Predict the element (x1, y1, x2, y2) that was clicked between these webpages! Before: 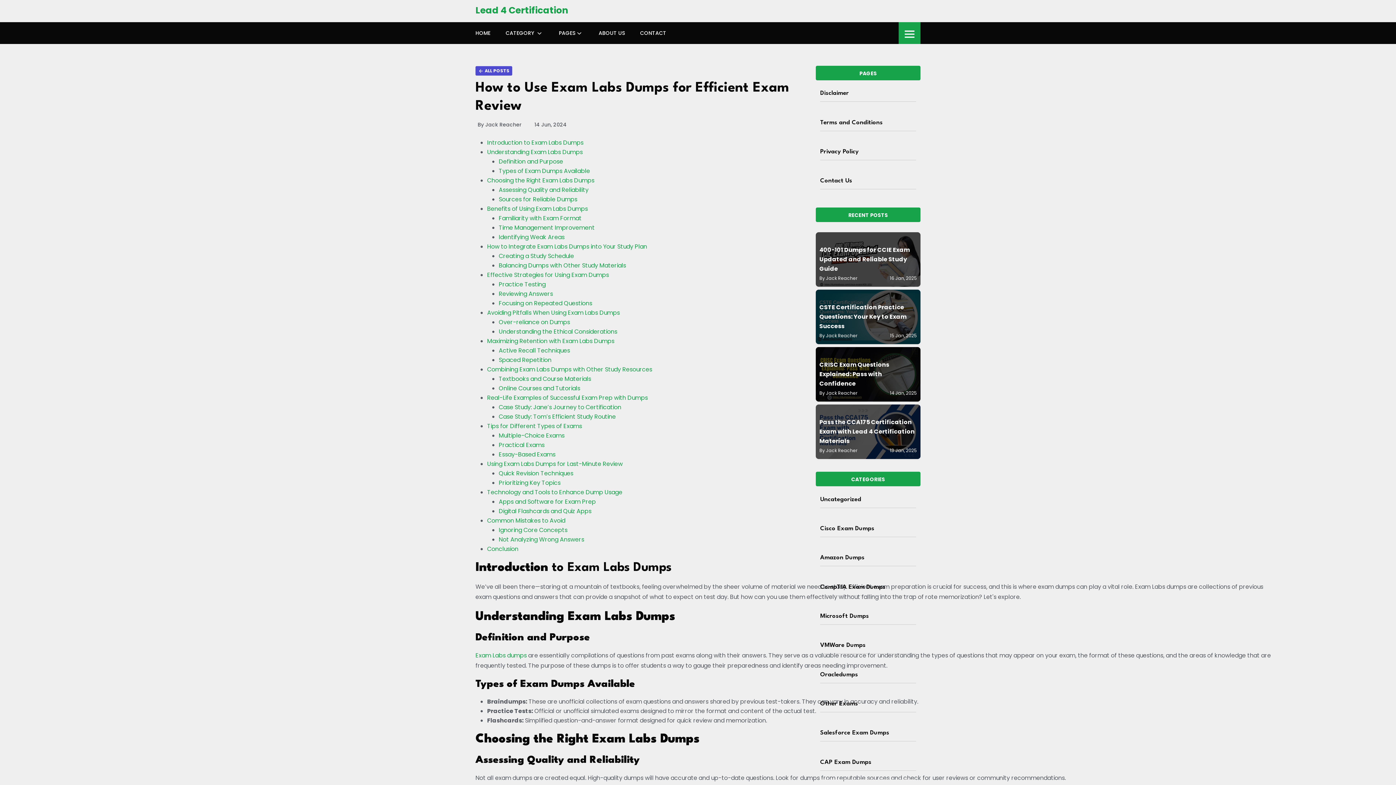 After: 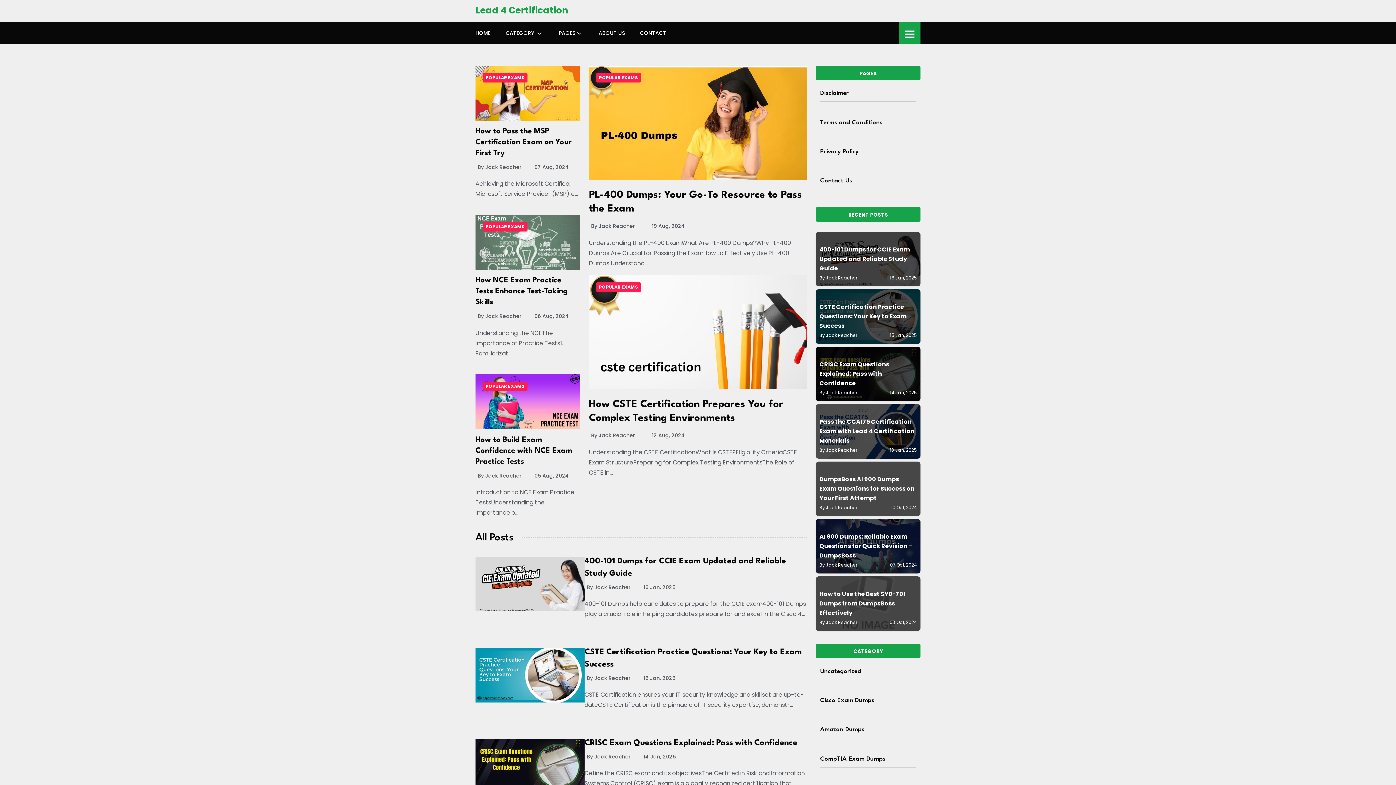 Action: bbox: (475, 66, 512, 75) label:  ALL POSTS